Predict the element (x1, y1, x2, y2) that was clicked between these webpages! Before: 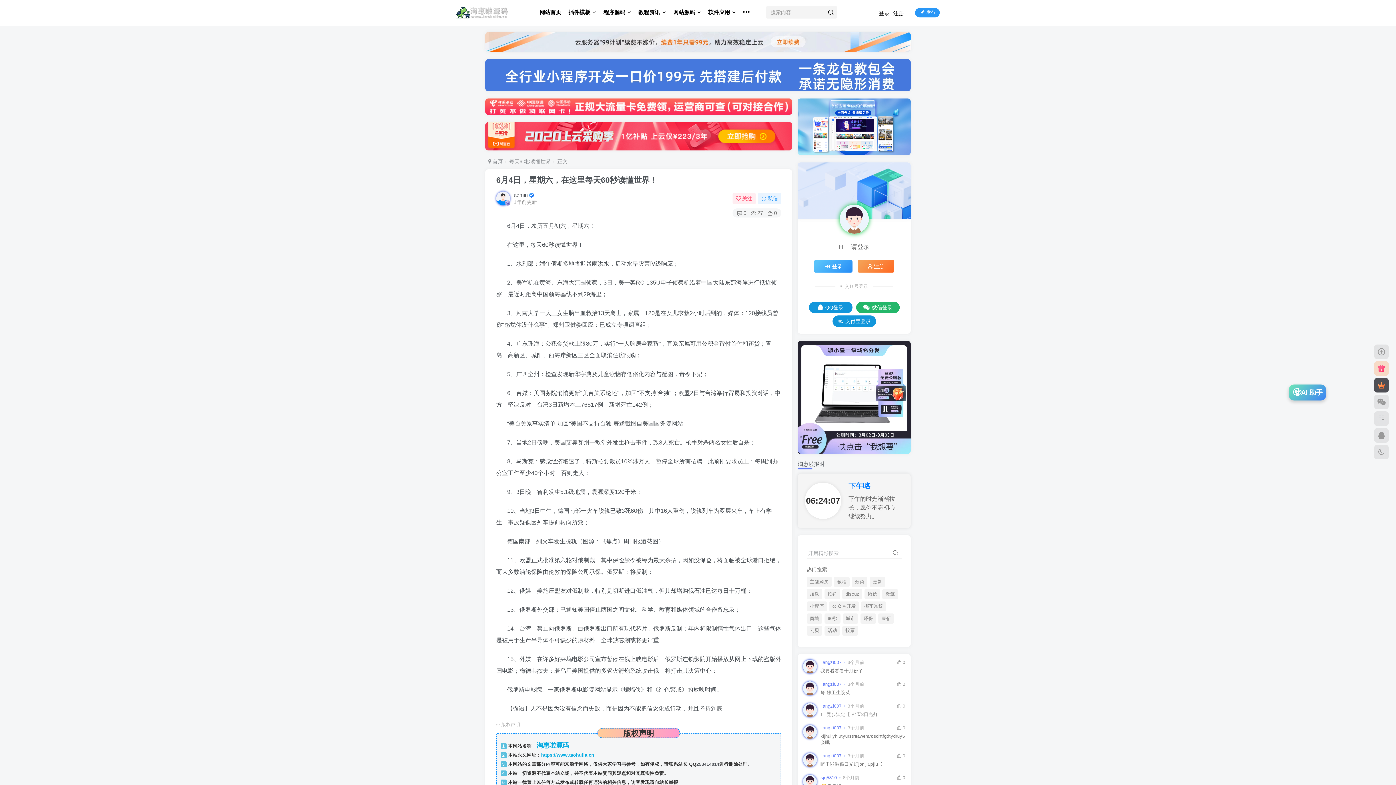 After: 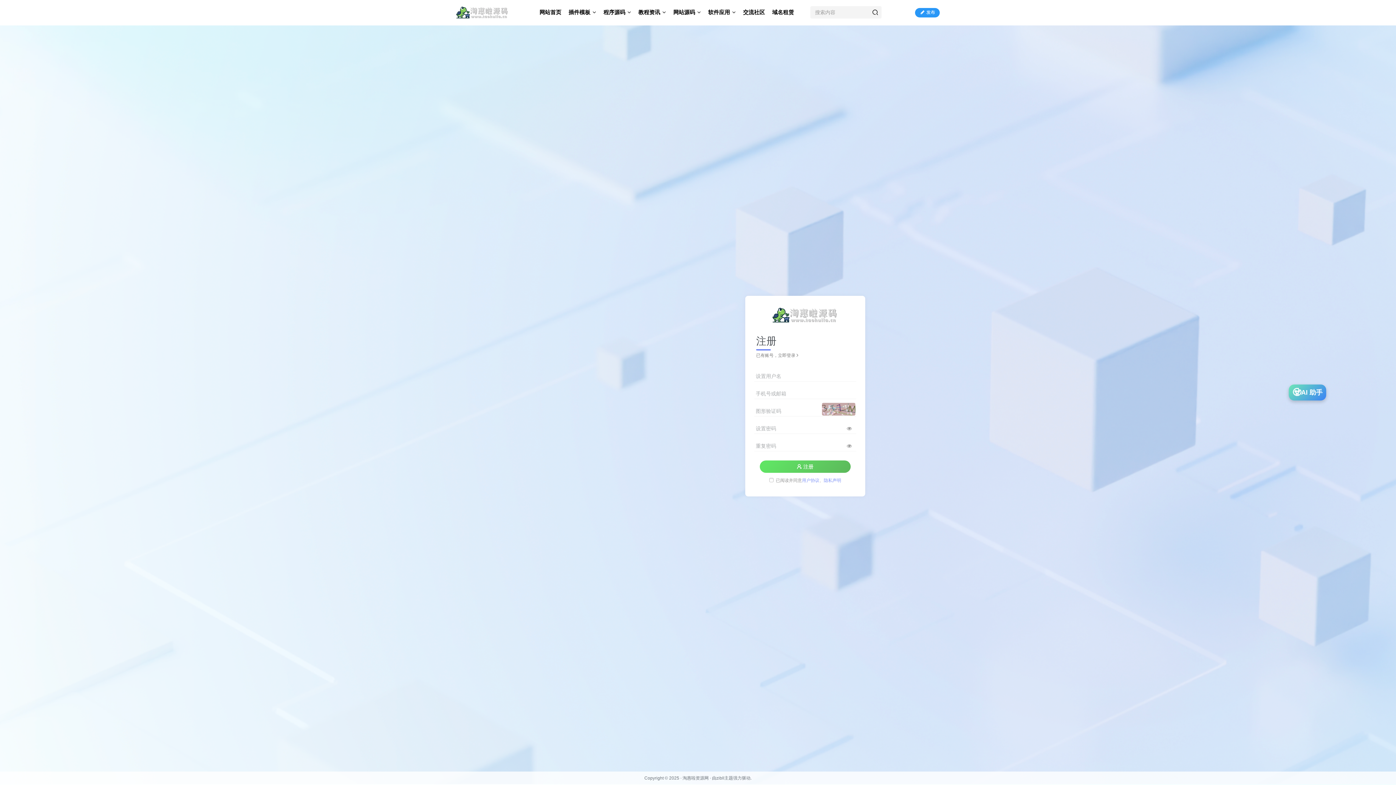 Action: label: 注册 bbox: (857, 260, 894, 272)